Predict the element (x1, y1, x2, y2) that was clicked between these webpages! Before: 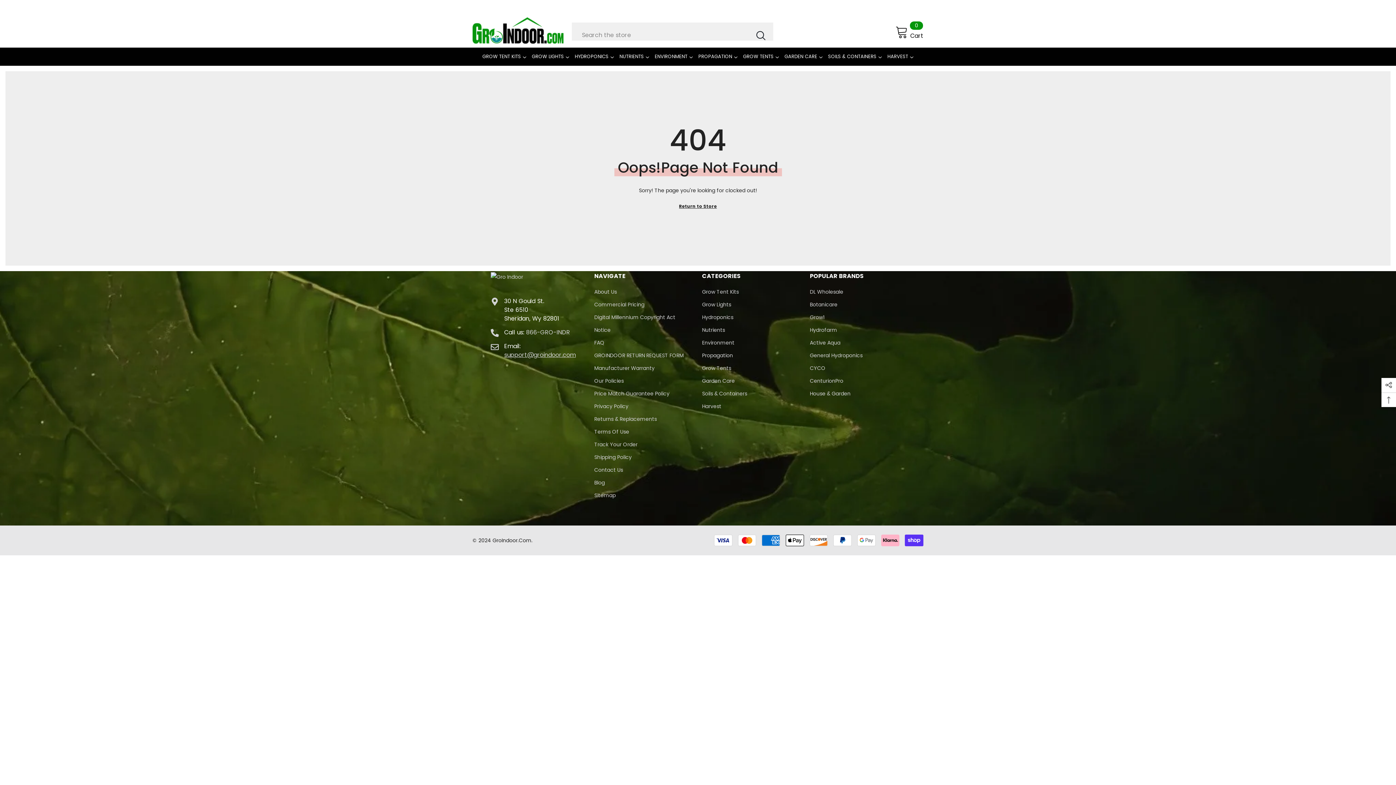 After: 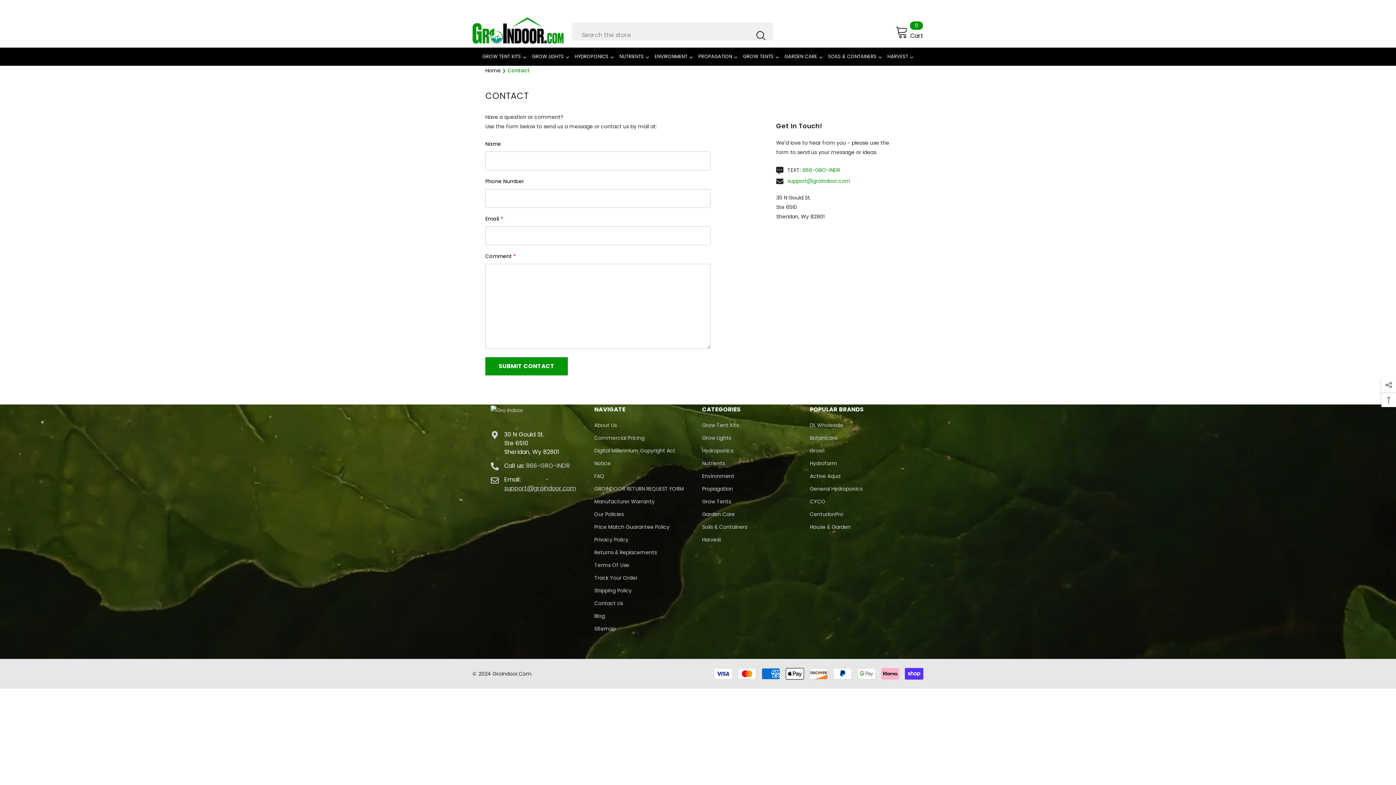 Action: label: Contact Us bbox: (594, 464, 623, 476)